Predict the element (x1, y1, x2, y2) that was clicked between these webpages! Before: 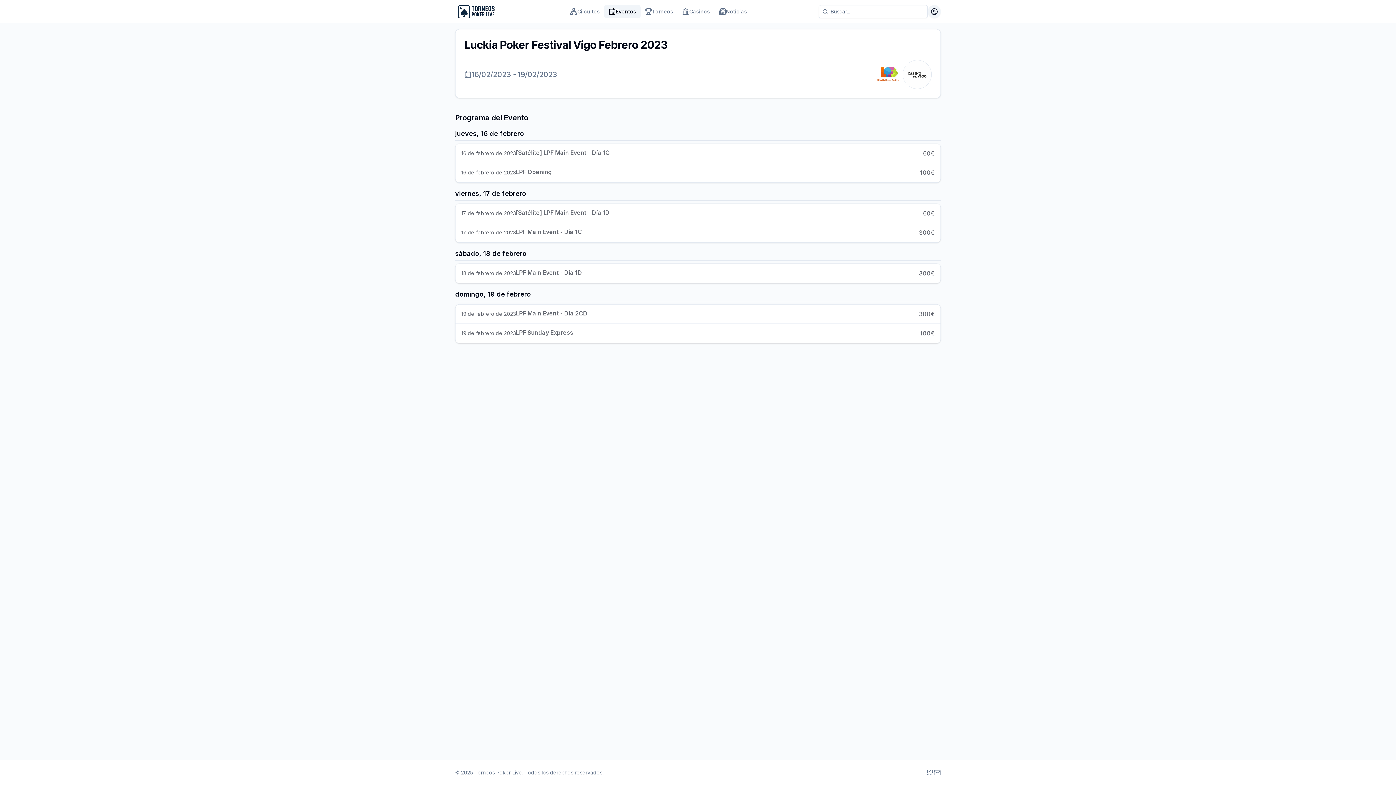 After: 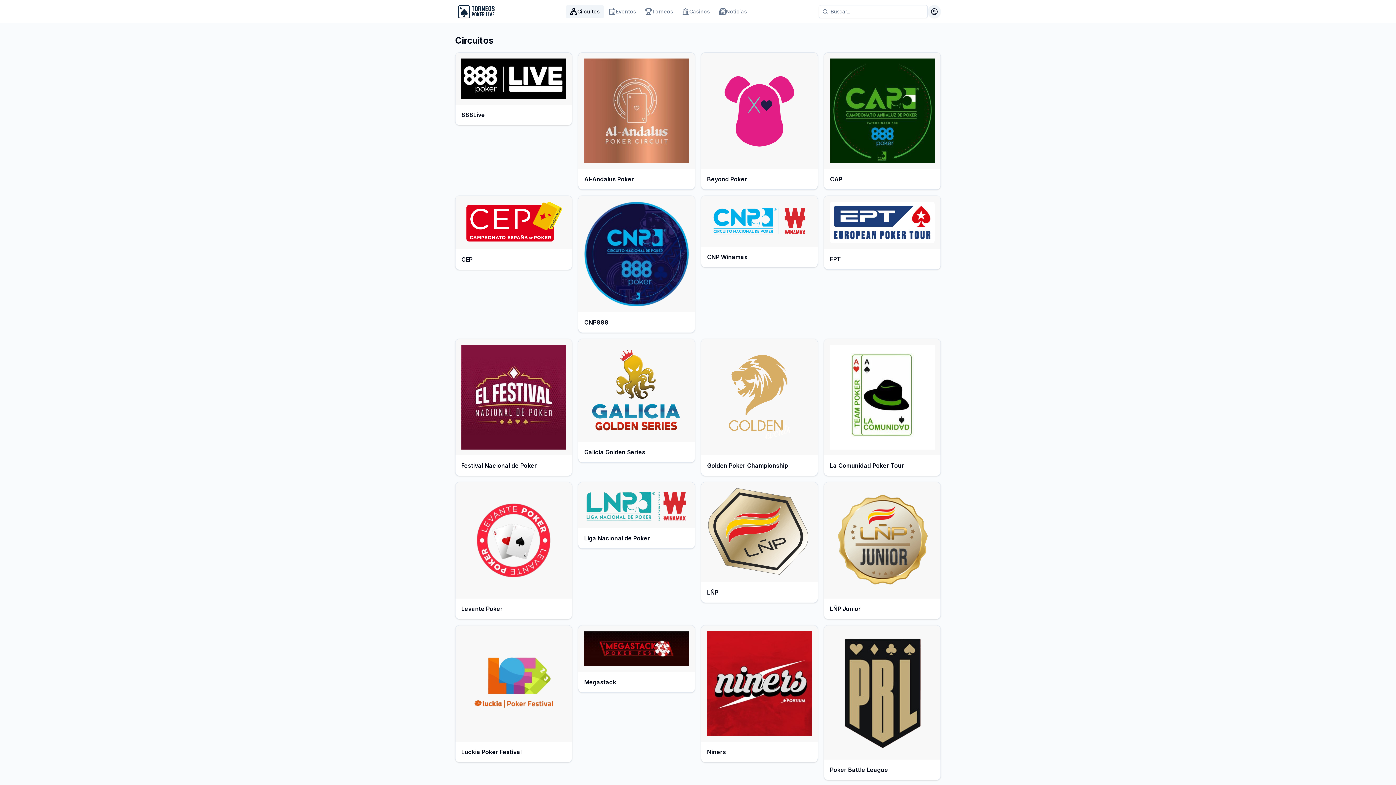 Action: bbox: (565, 4, 604, 18) label: Circuitos